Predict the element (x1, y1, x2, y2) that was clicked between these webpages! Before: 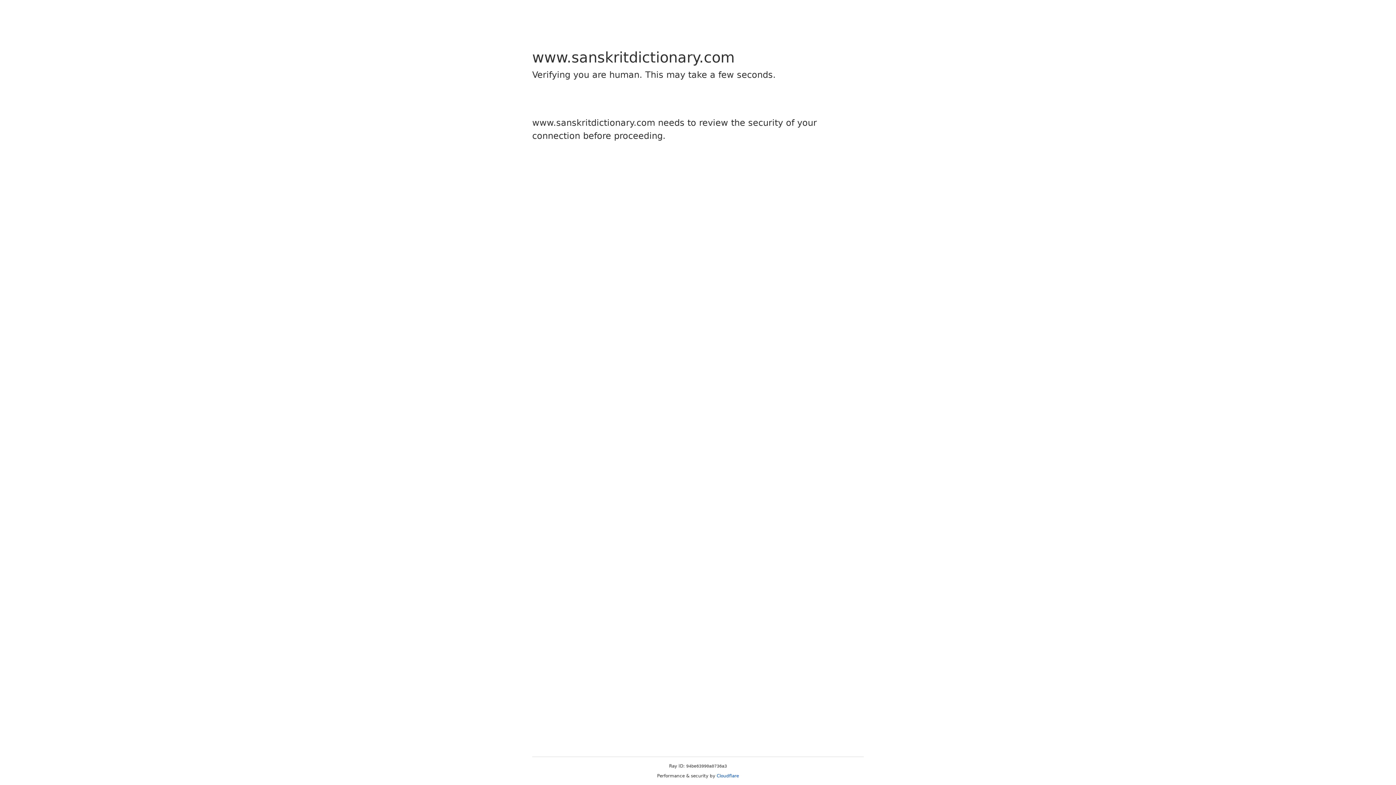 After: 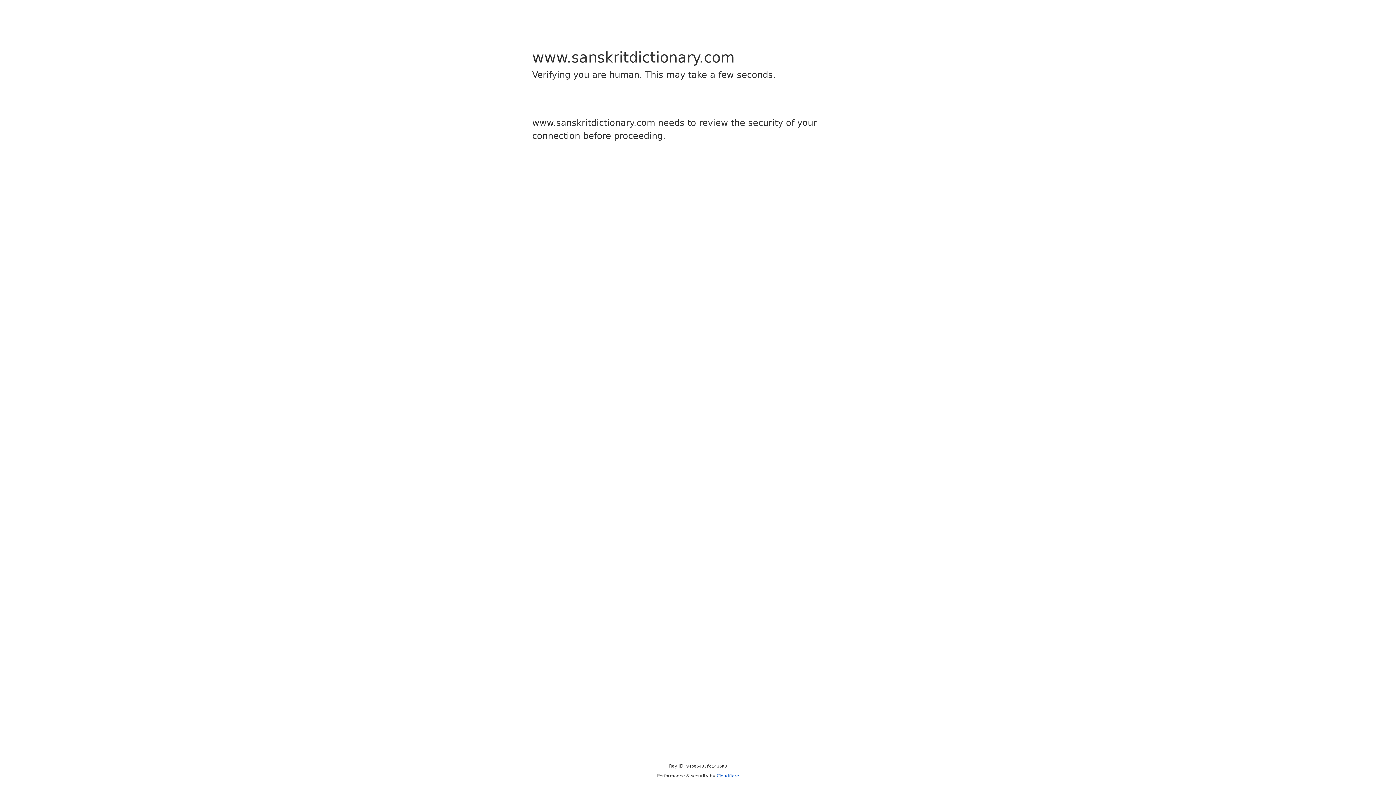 Action: bbox: (716, 773, 739, 778) label: Cloudflare